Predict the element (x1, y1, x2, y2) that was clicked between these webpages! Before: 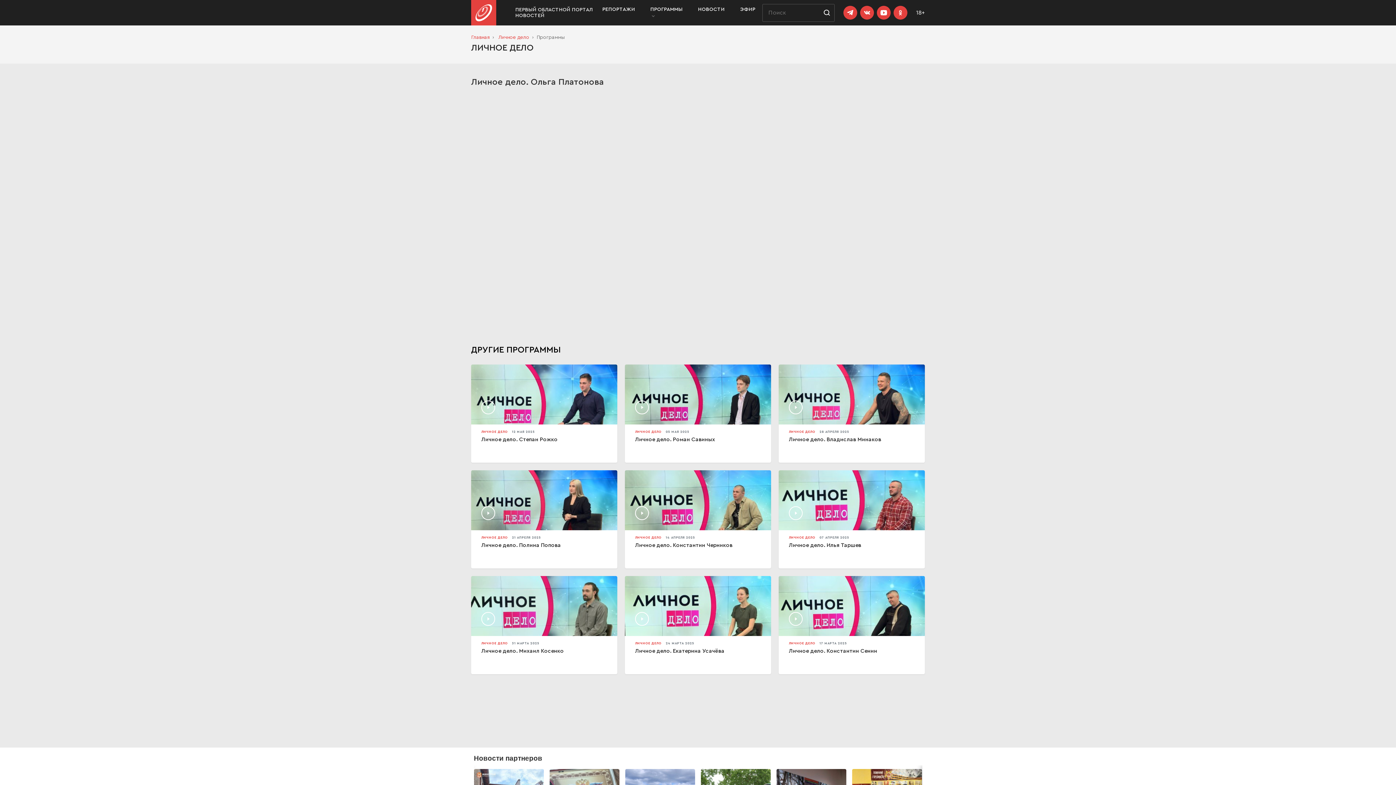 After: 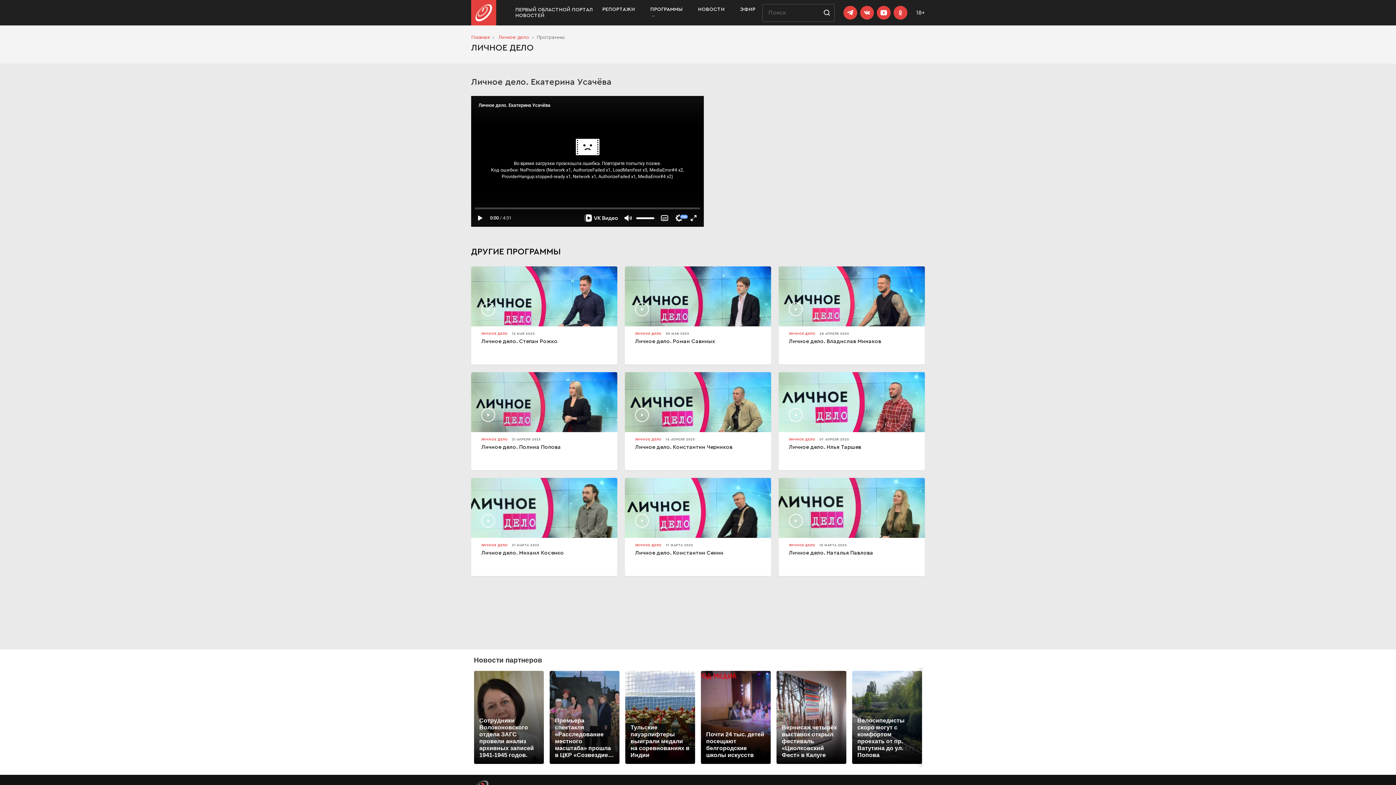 Action: bbox: (625, 576, 771, 674) label: ЛИЧНОЕ ДЕЛО 24 МАРТА 2025
Личное дело. Екатерина Усачёва